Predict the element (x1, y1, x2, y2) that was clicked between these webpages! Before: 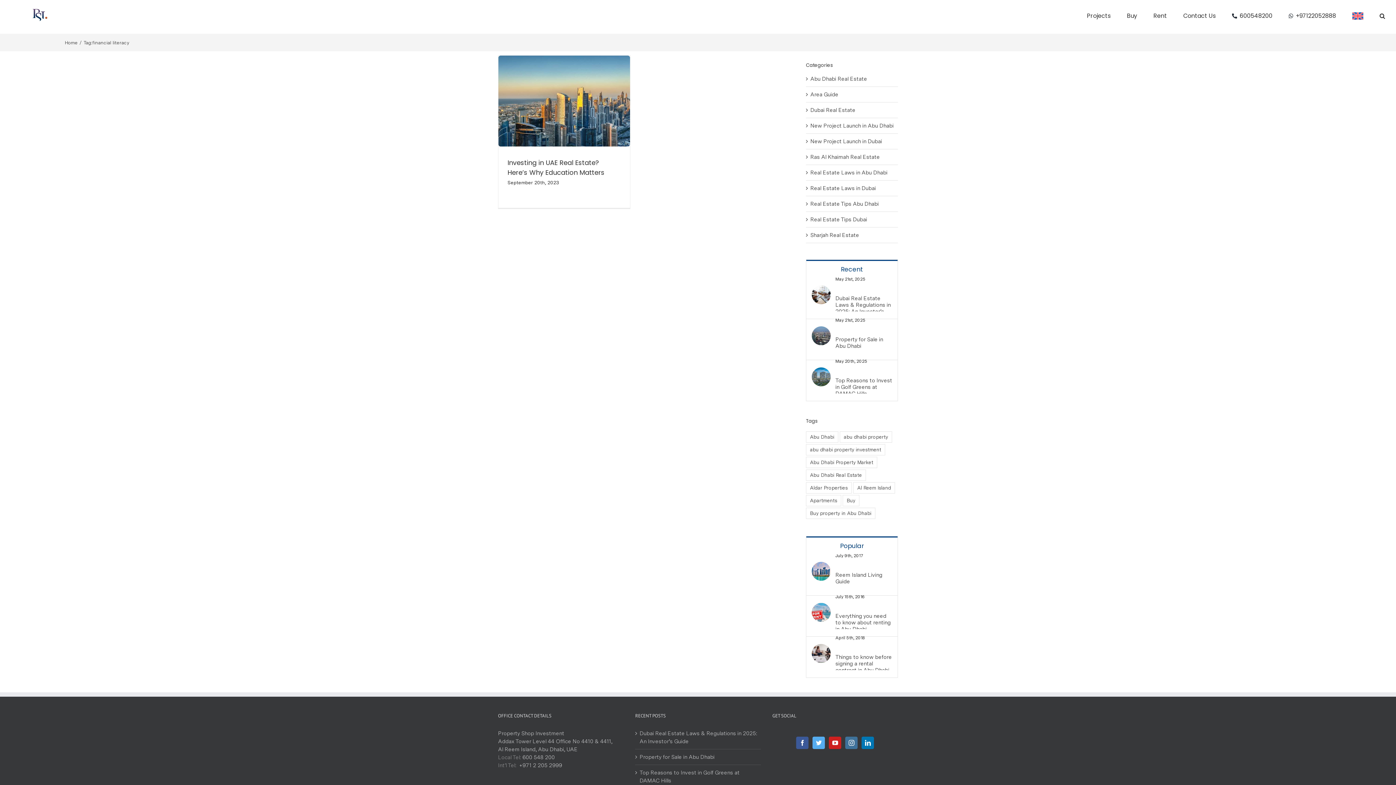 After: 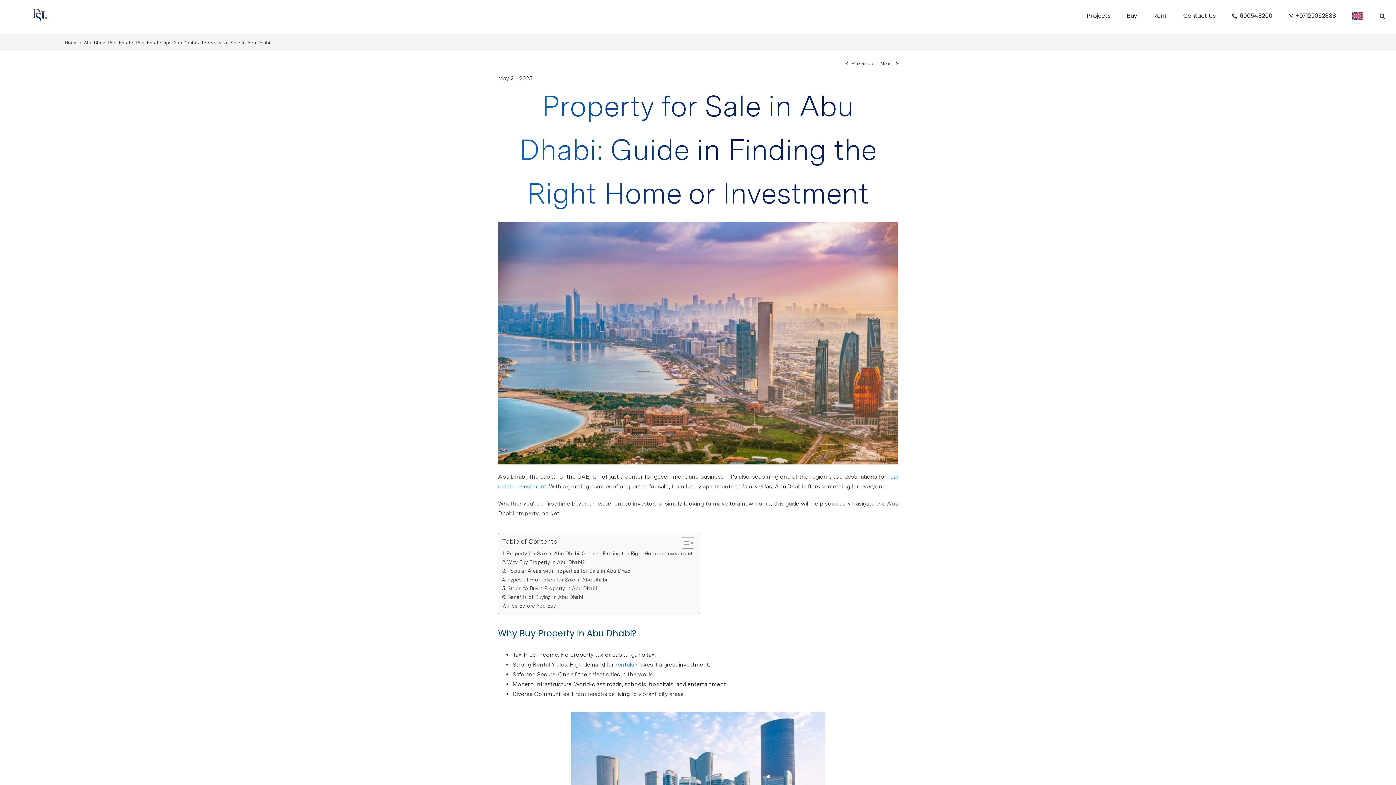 Action: label: Property for Sale in Abu Dhabi bbox: (835, 330, 892, 352)